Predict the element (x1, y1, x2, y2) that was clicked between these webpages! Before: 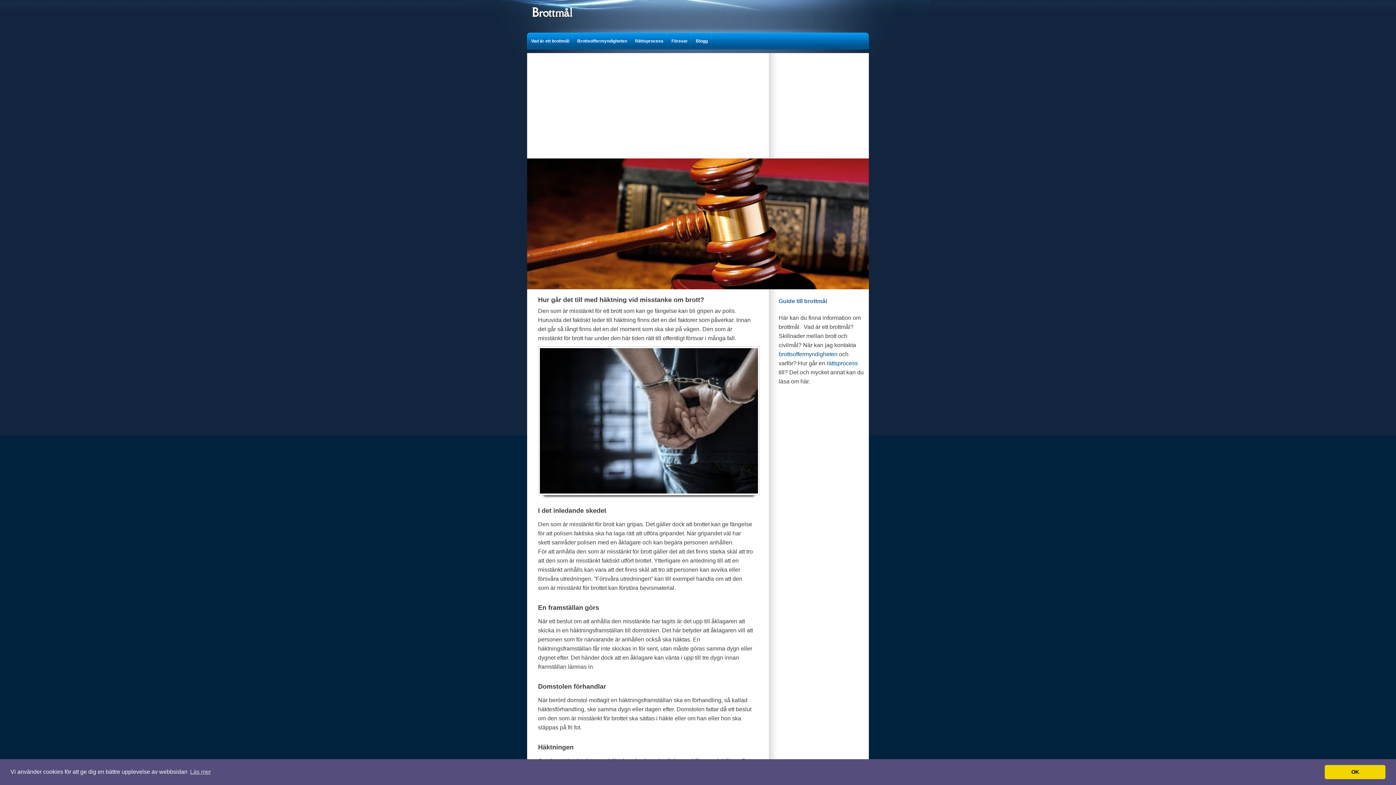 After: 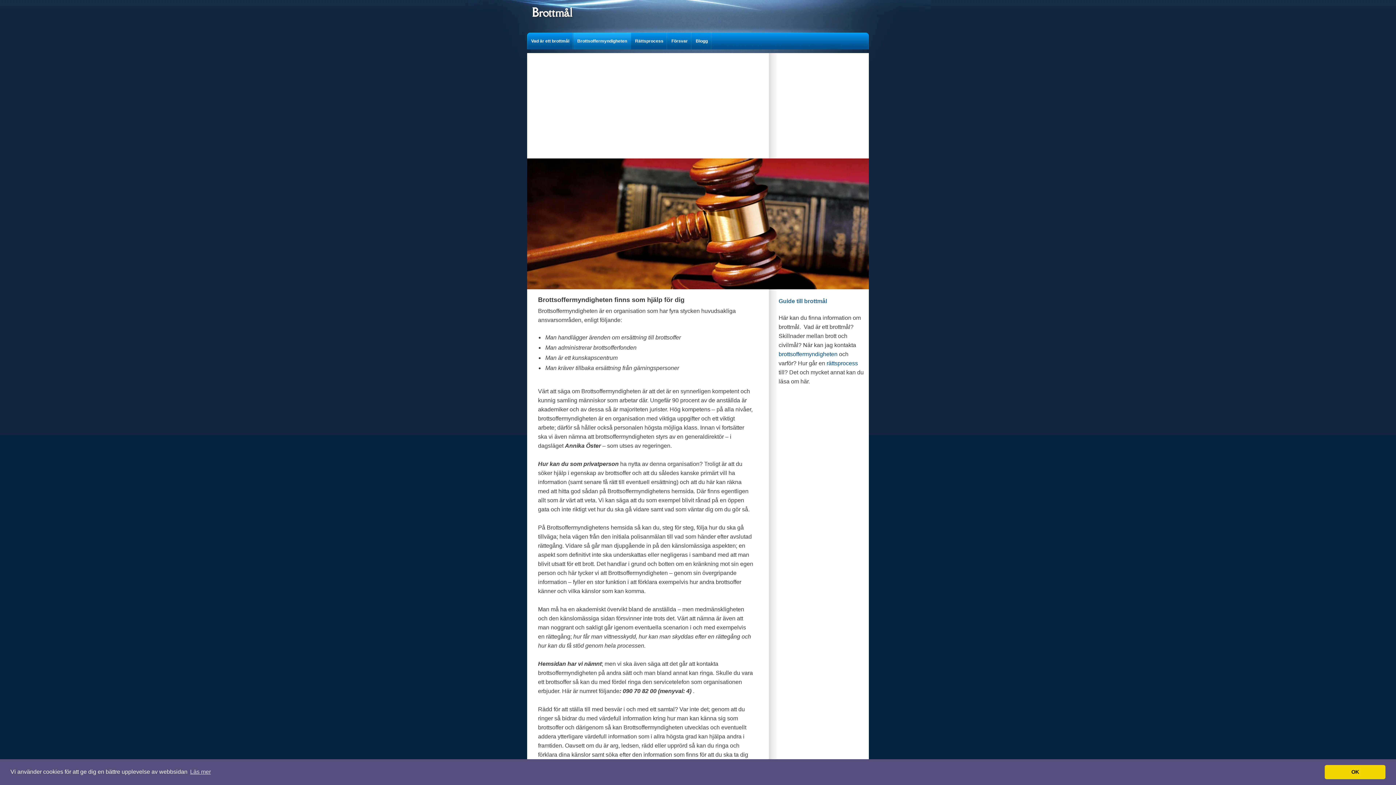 Action: bbox: (573, 32, 631, 49) label: Brottsoffermyndigheten